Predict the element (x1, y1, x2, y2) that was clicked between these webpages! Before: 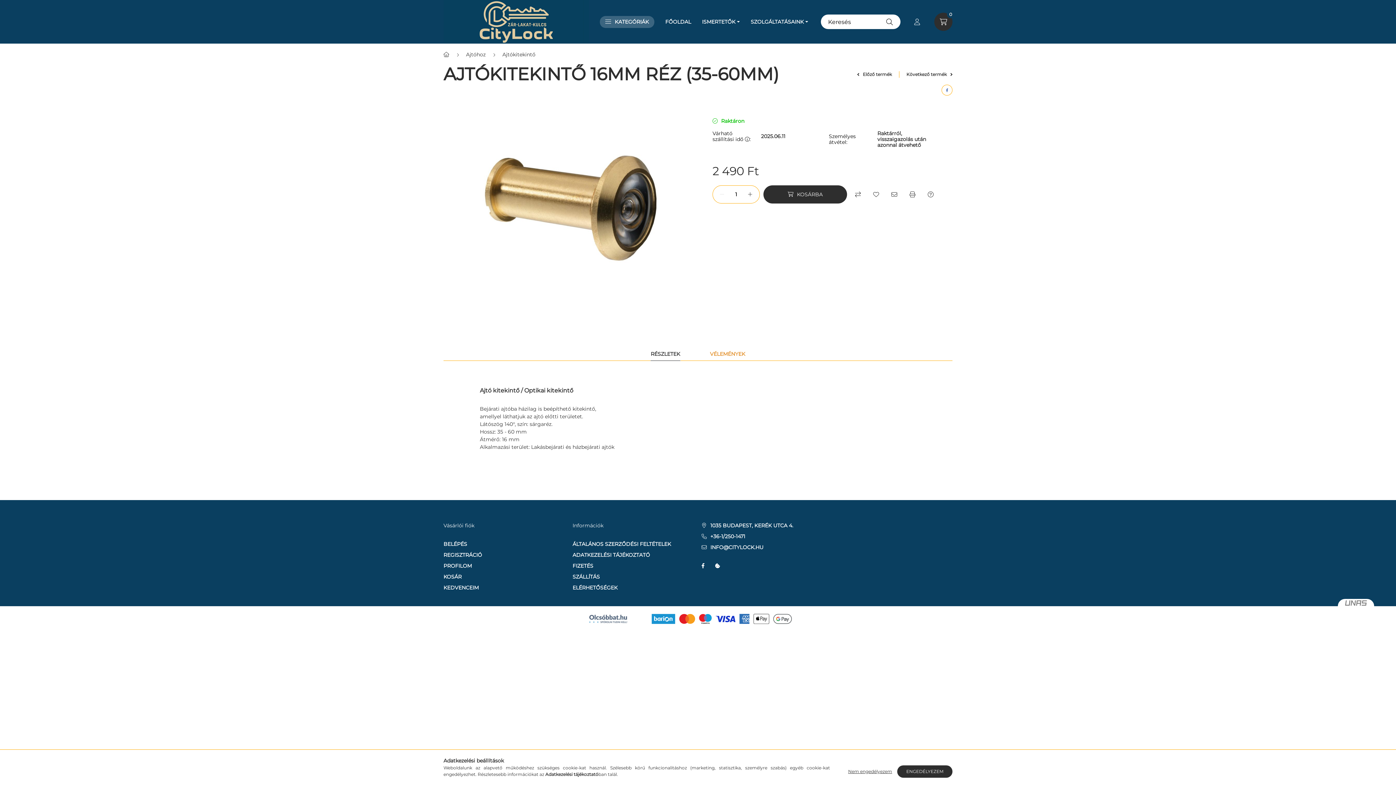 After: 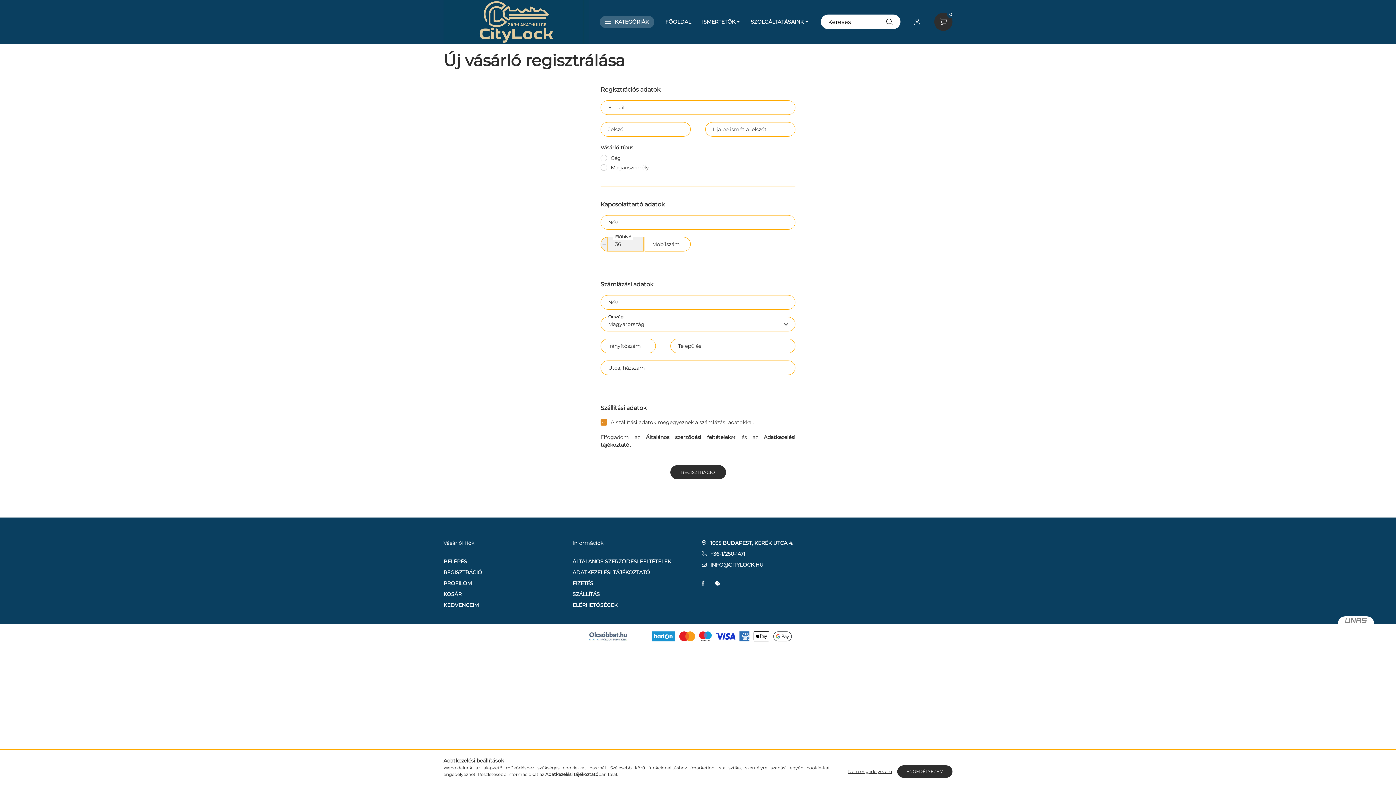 Action: label: REGISZTRÁCIÓ bbox: (443, 551, 482, 559)